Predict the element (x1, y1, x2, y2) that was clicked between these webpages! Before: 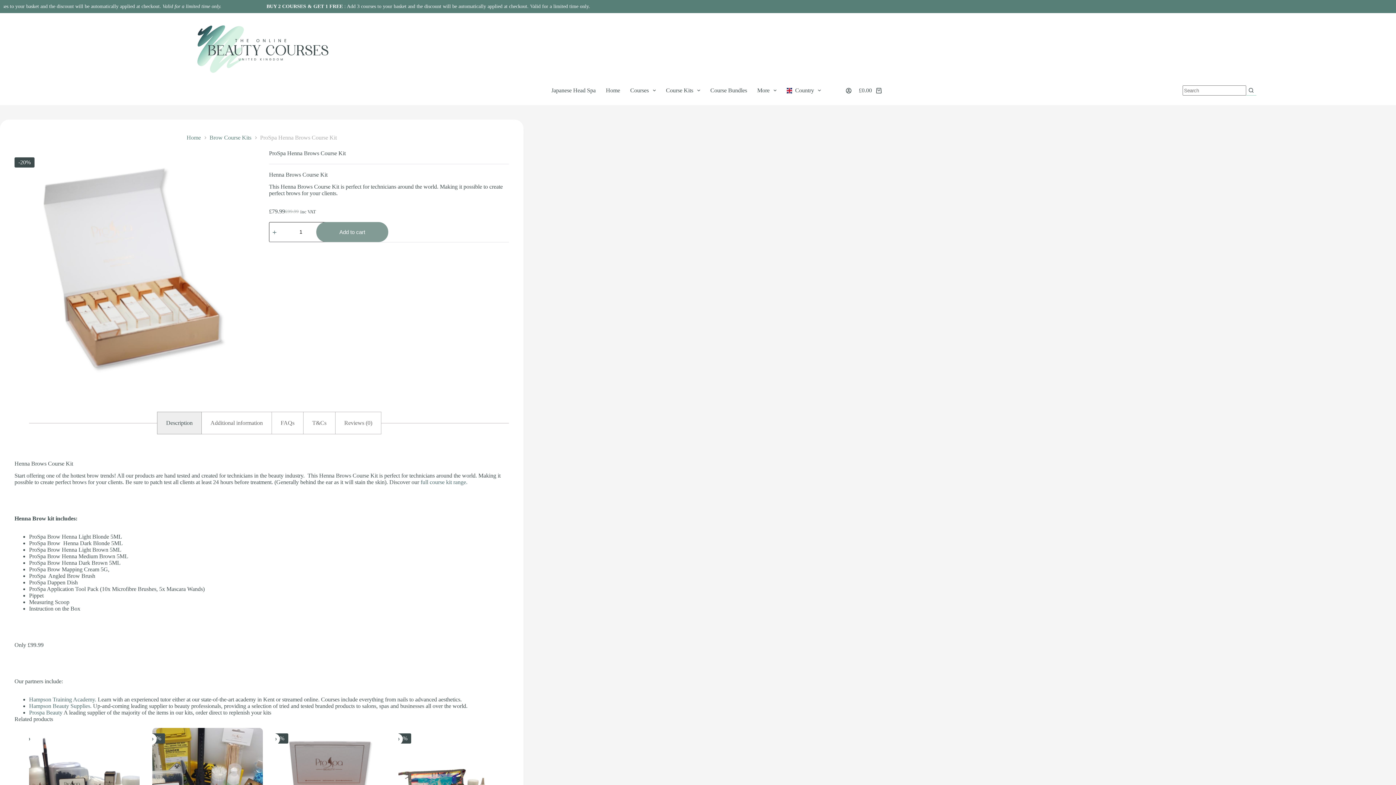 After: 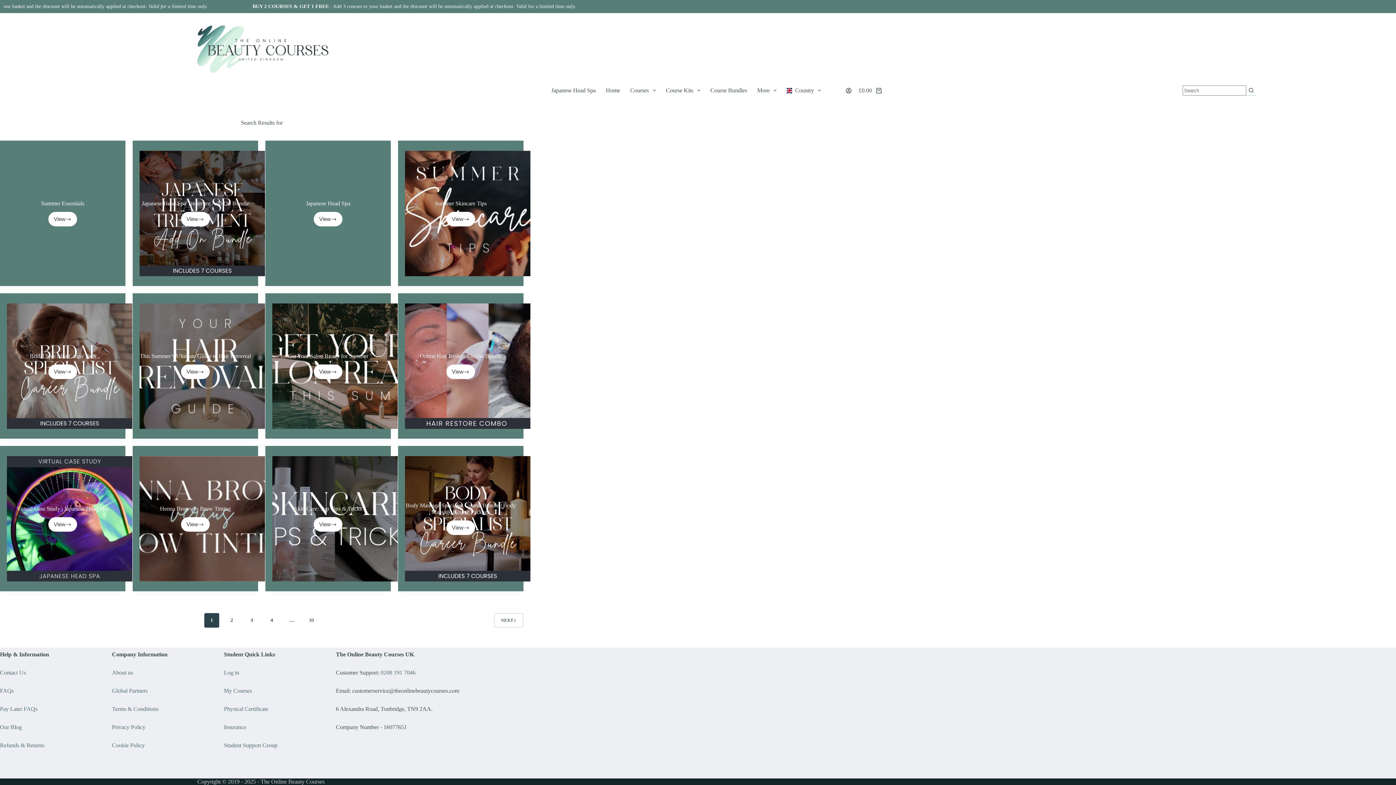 Action: label: Search button bbox: (1246, 85, 1256, 95)